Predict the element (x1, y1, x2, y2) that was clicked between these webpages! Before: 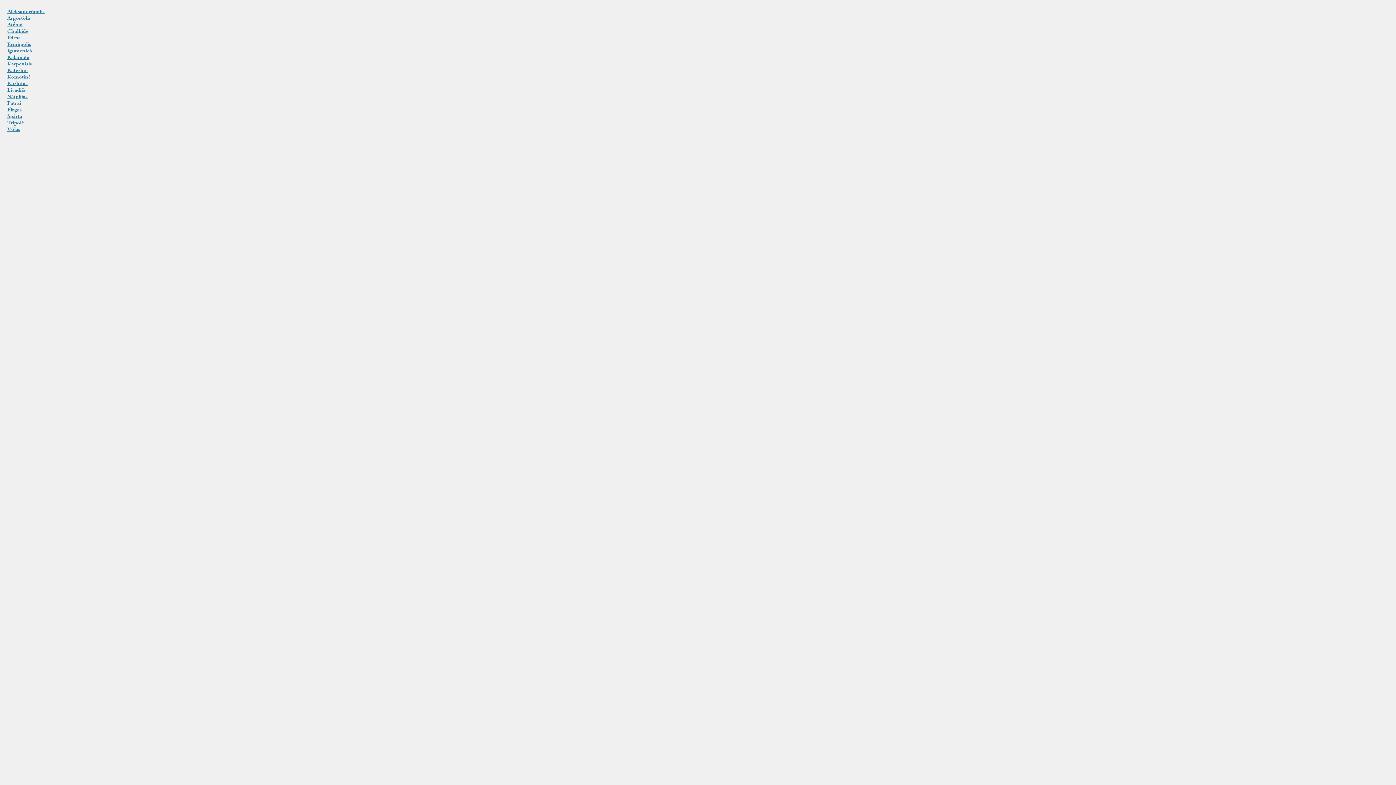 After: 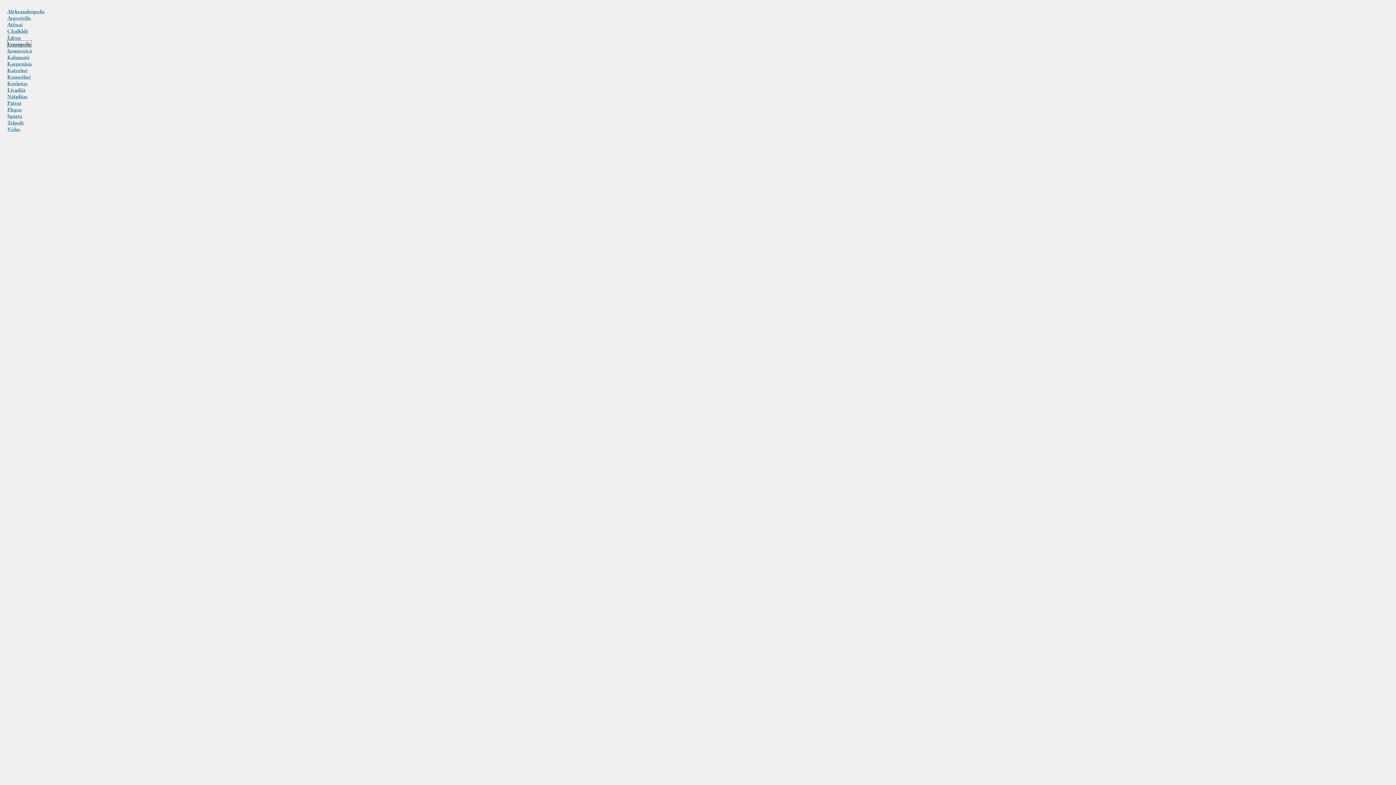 Action: bbox: (7, 40, 31, 47) label: Ermùpolis